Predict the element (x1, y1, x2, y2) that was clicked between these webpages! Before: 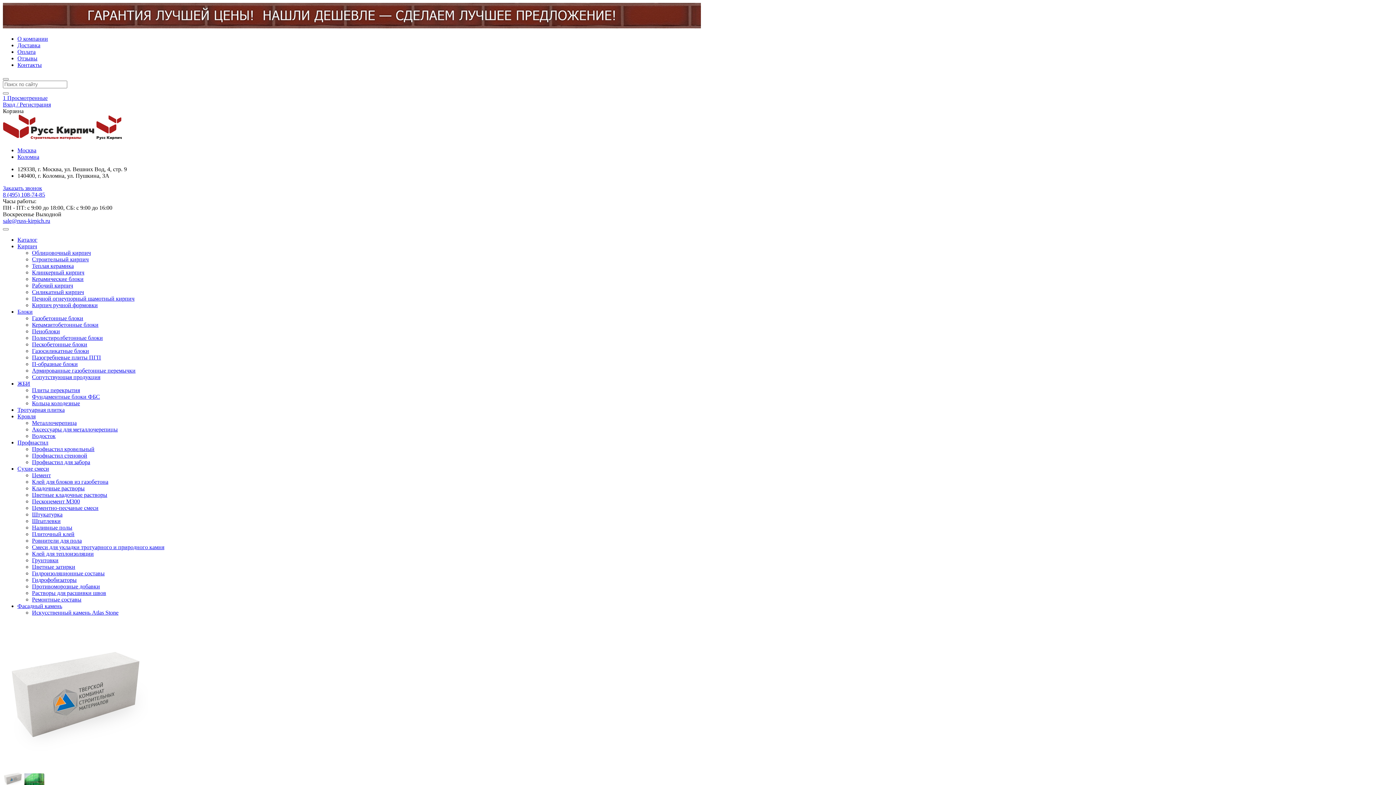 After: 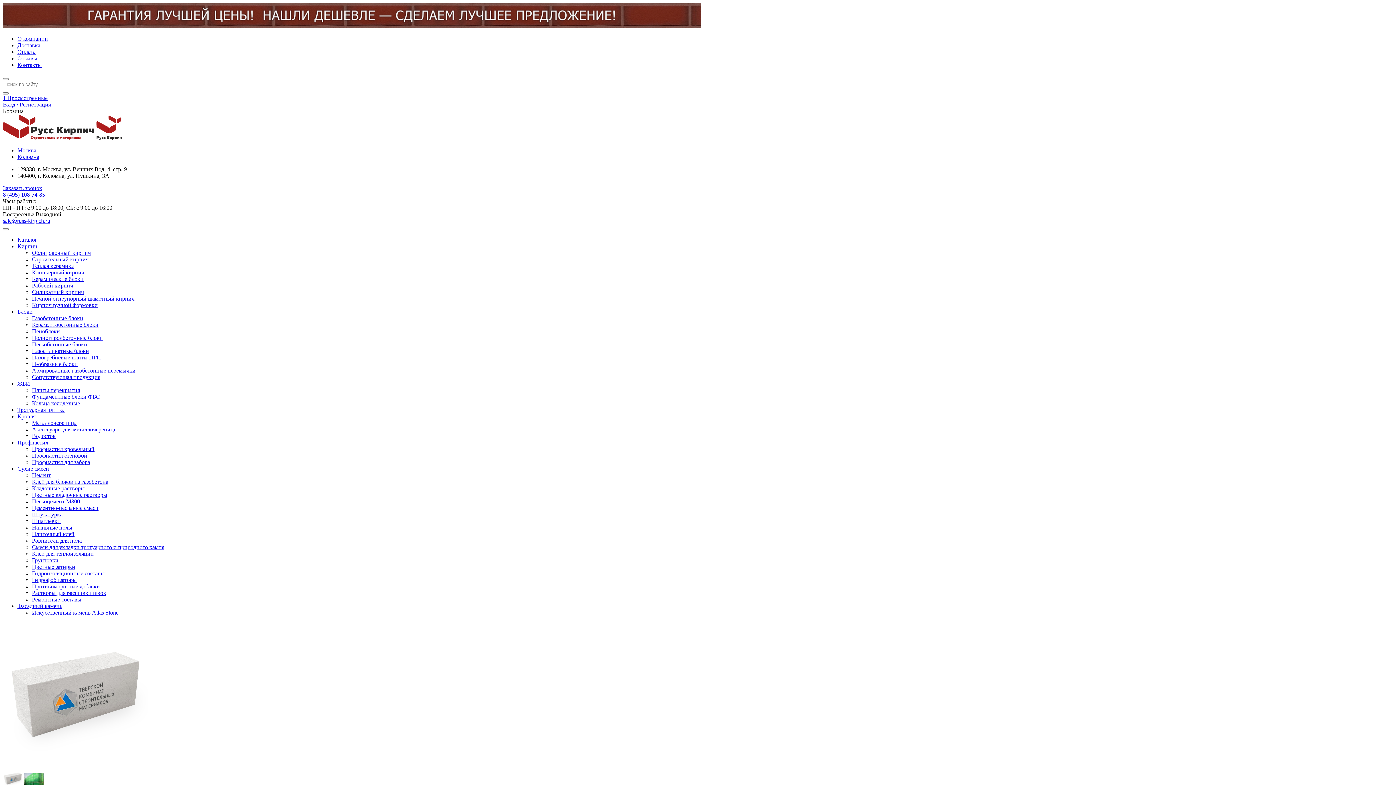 Action: label: Москва bbox: (17, 147, 36, 153)